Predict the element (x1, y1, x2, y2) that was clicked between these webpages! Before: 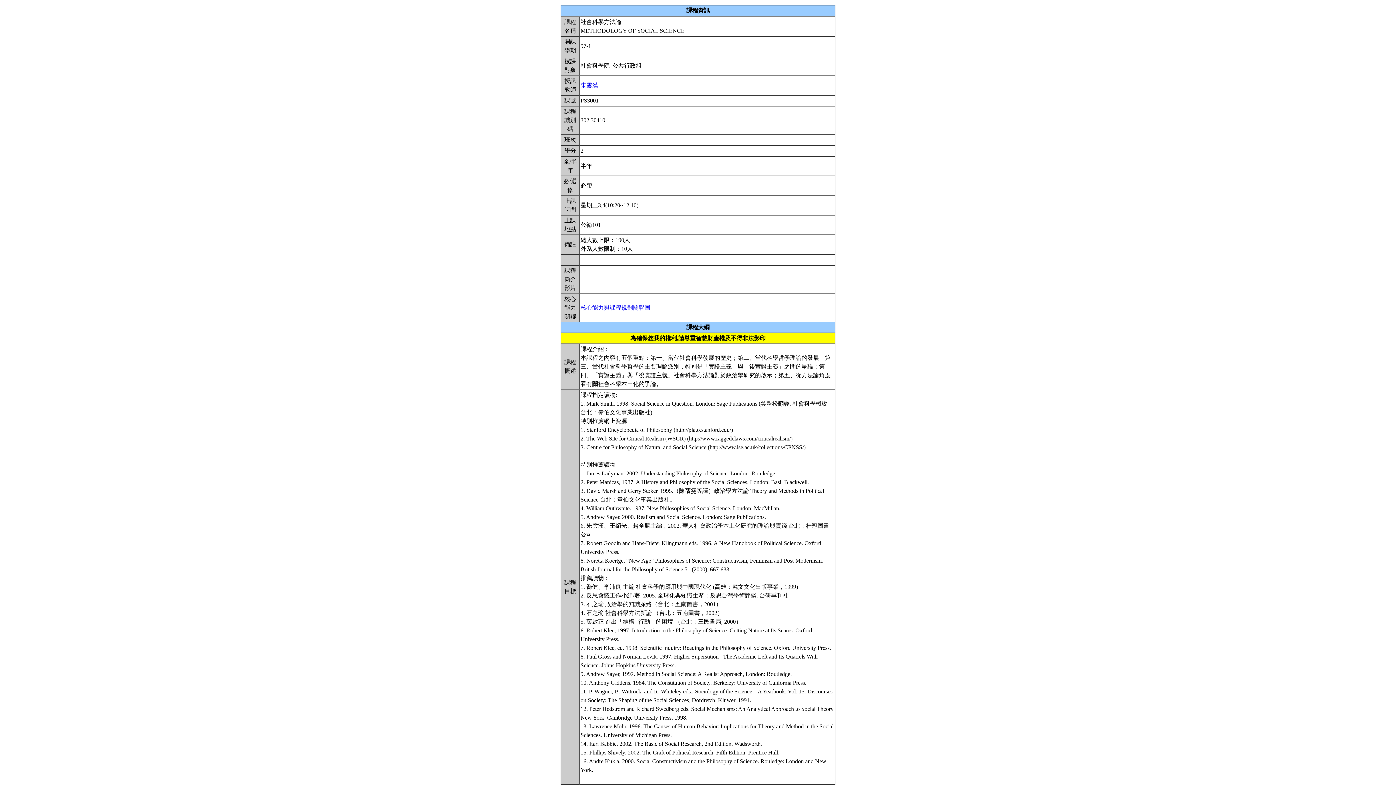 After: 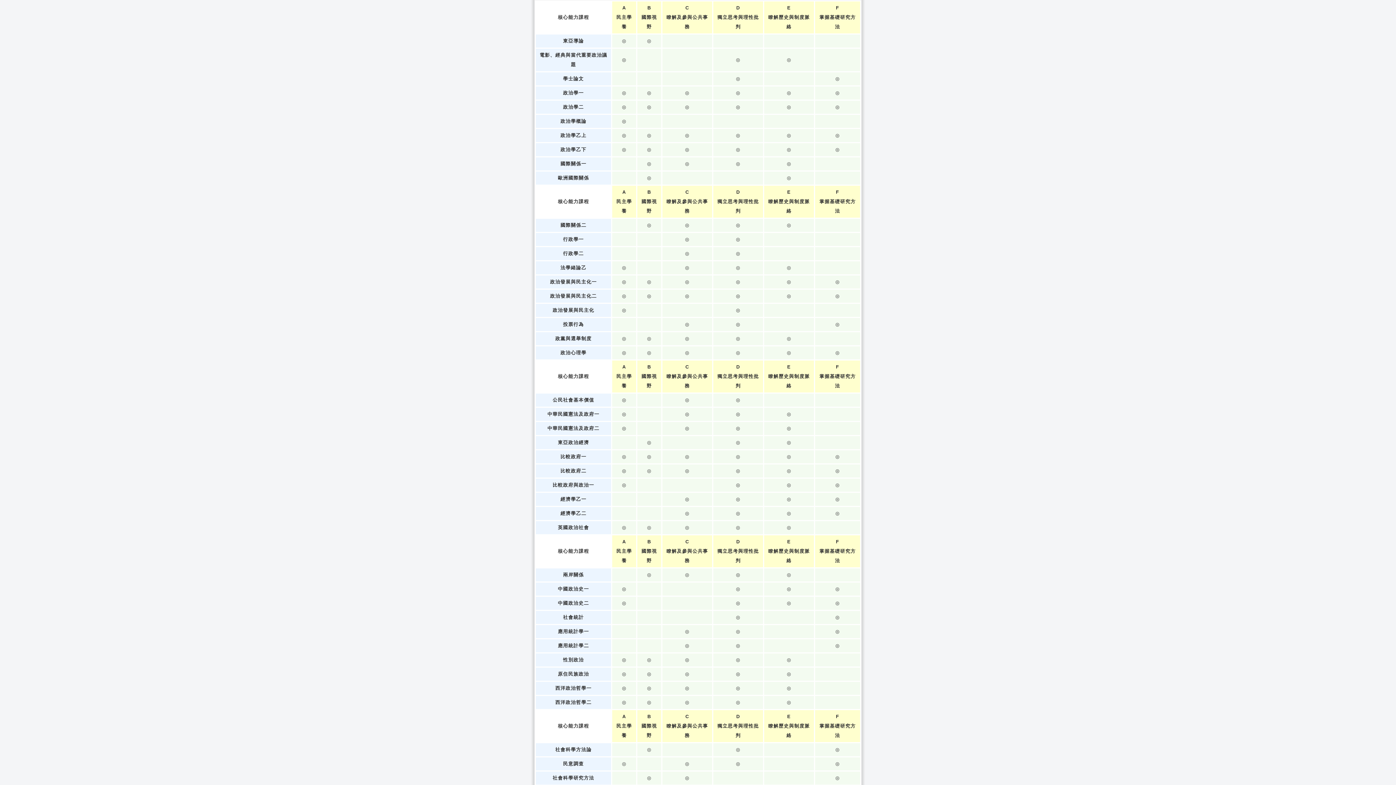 Action: label: 核心能力與課程規劃關聯圖 bbox: (580, 304, 650, 310)